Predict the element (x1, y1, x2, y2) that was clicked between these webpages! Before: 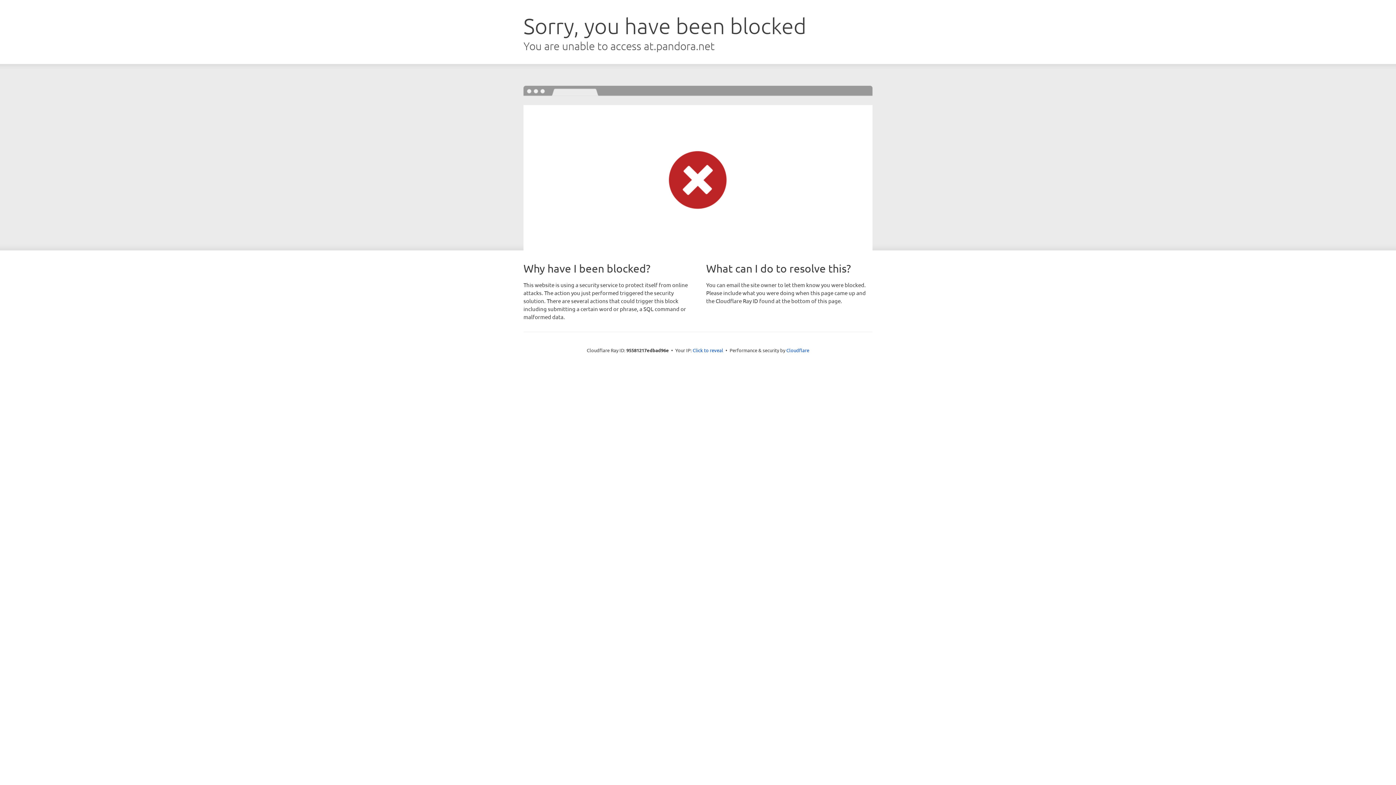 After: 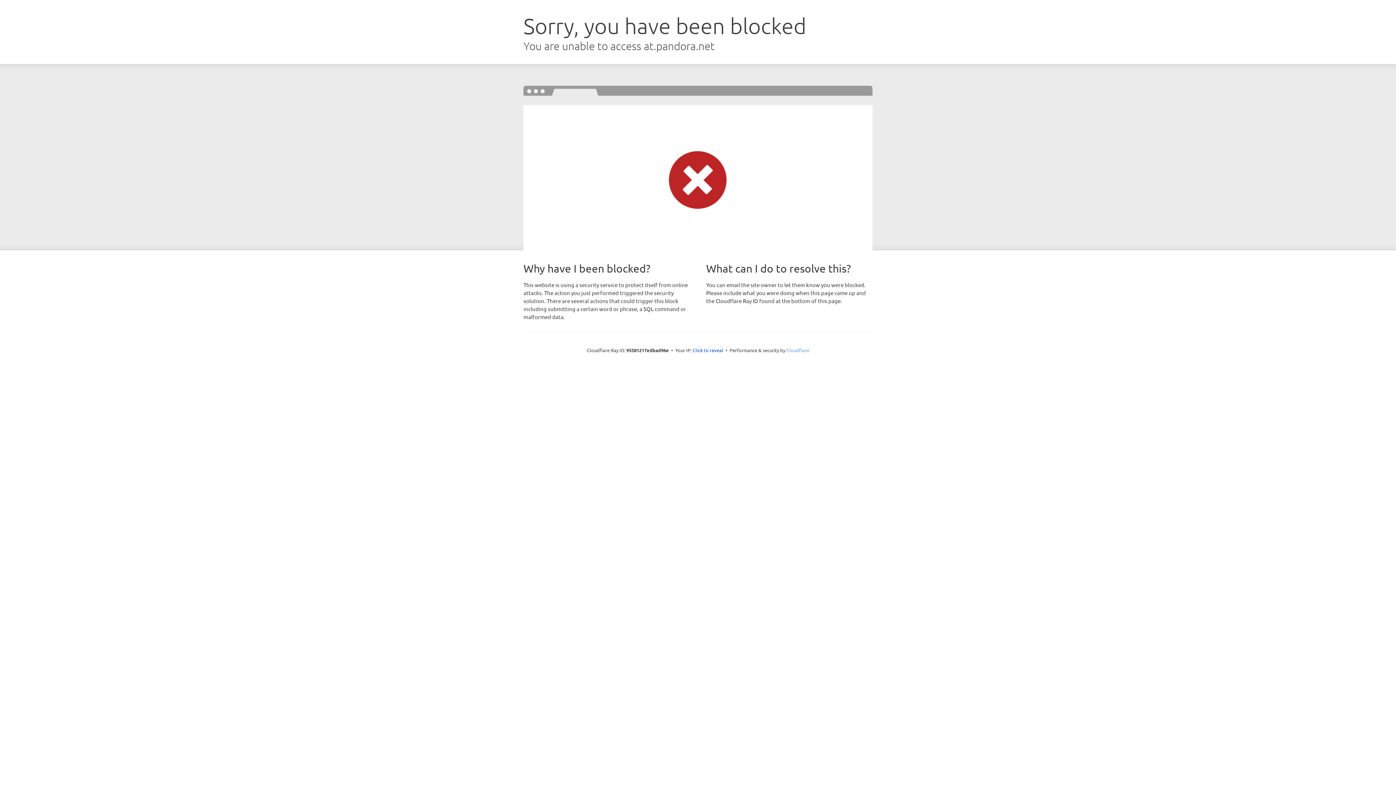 Action: label: Cloudflare bbox: (786, 347, 809, 353)